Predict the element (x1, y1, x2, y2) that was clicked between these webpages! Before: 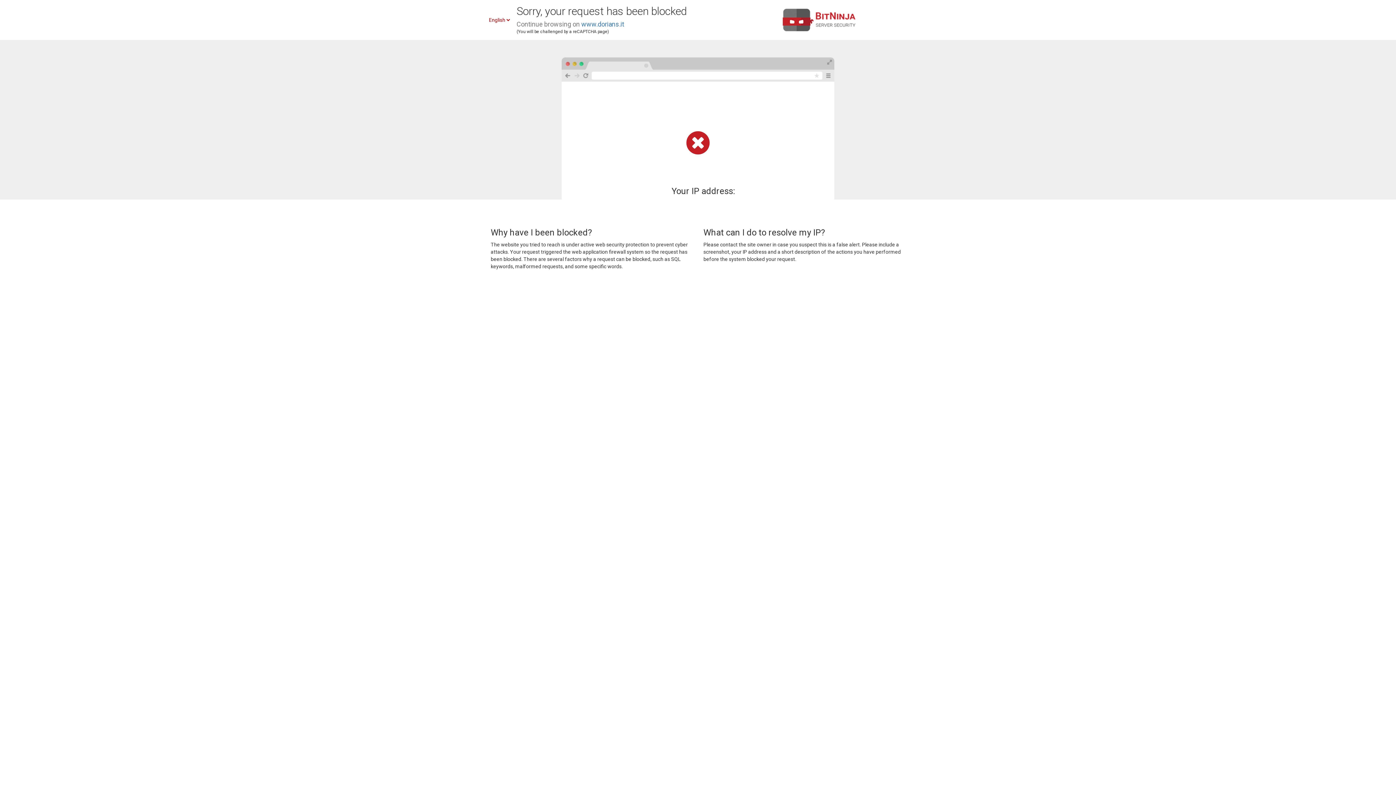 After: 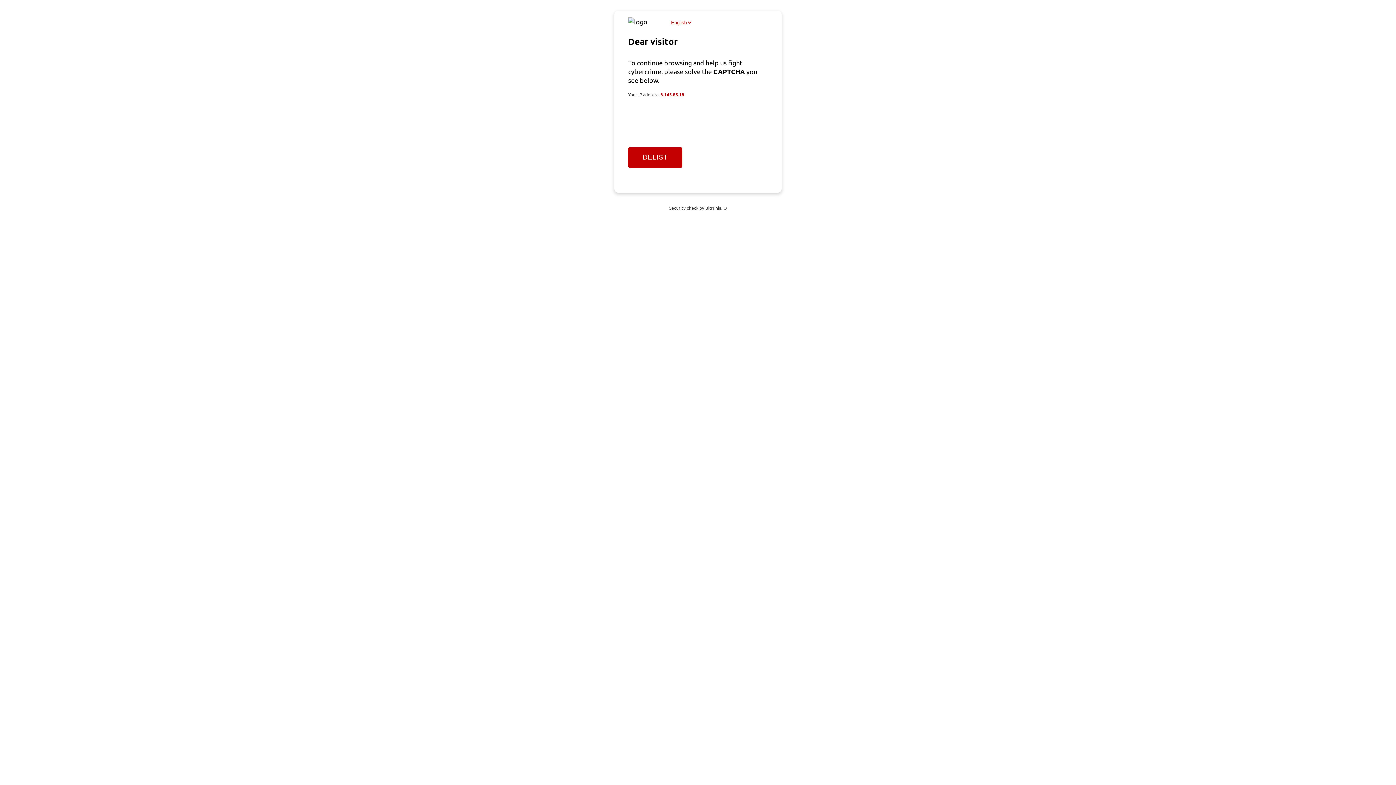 Action: bbox: (581, 20, 624, 28) label: www.dorians.it